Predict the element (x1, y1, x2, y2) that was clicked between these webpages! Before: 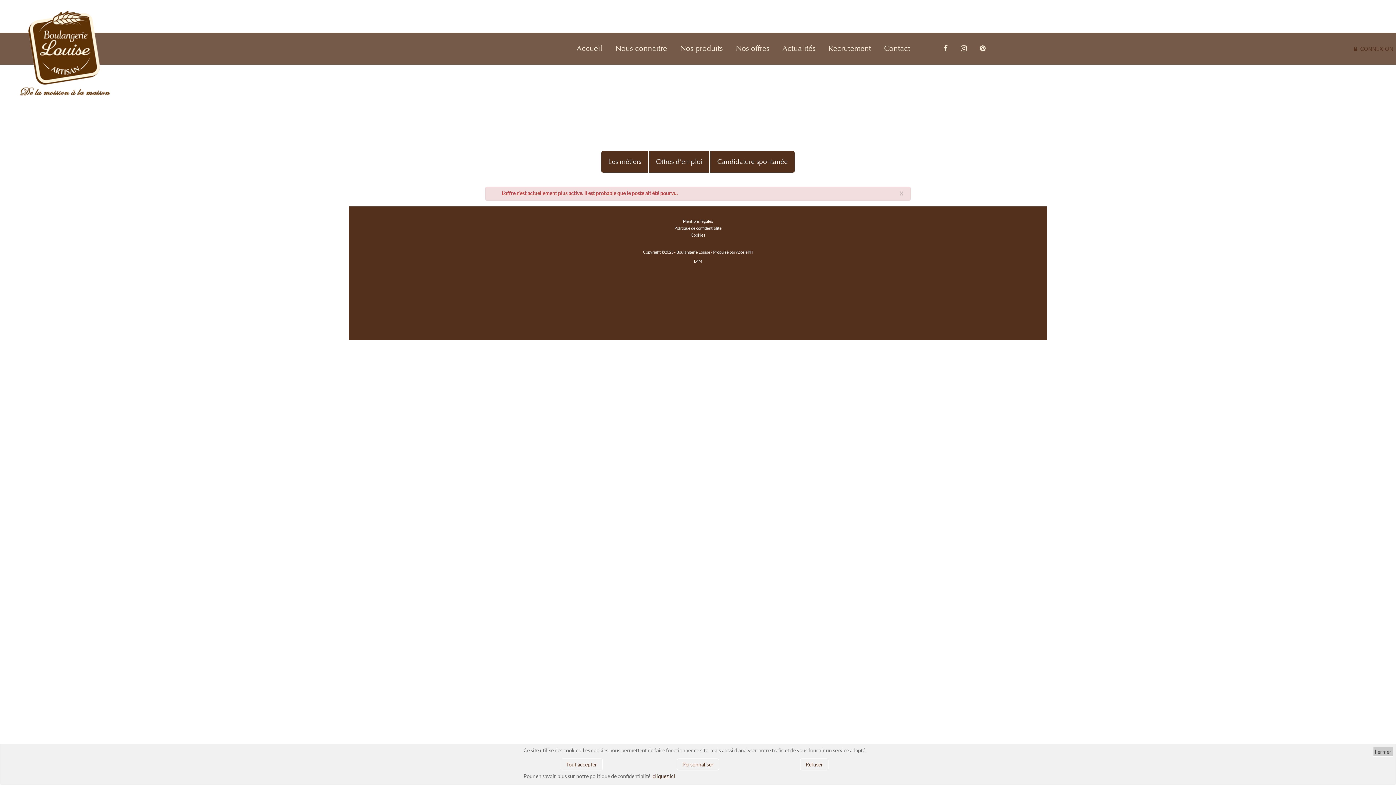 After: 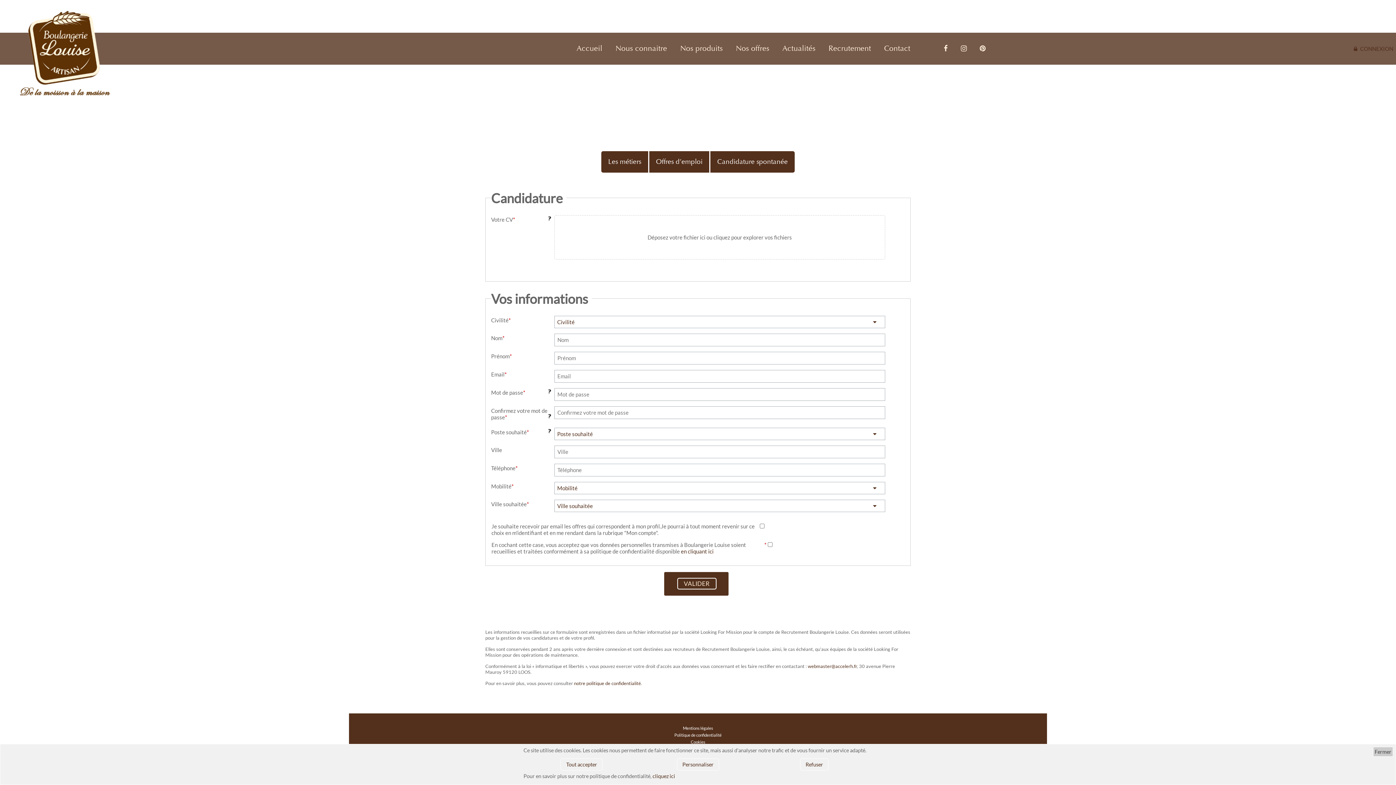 Action: bbox: (710, 151, 794, 172) label: Candidature spontanée